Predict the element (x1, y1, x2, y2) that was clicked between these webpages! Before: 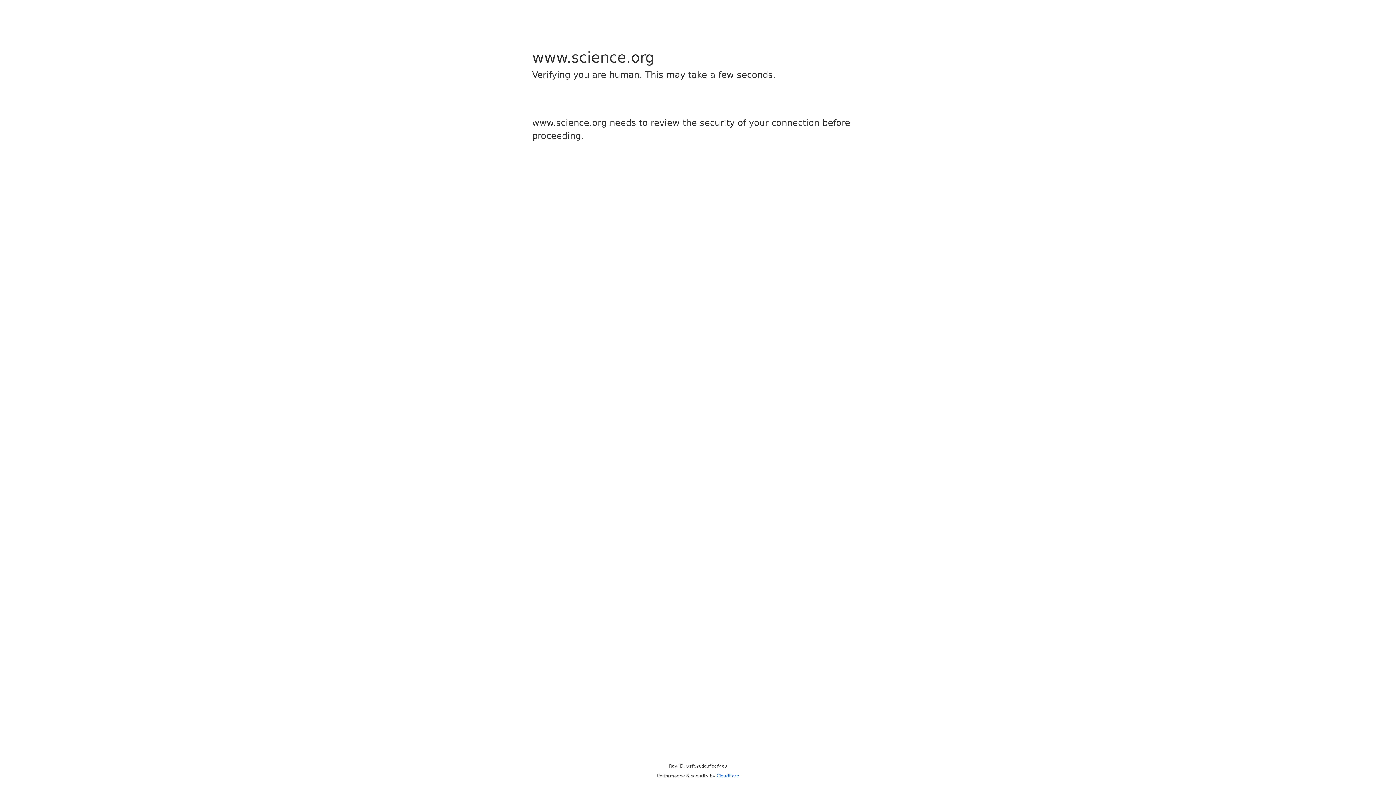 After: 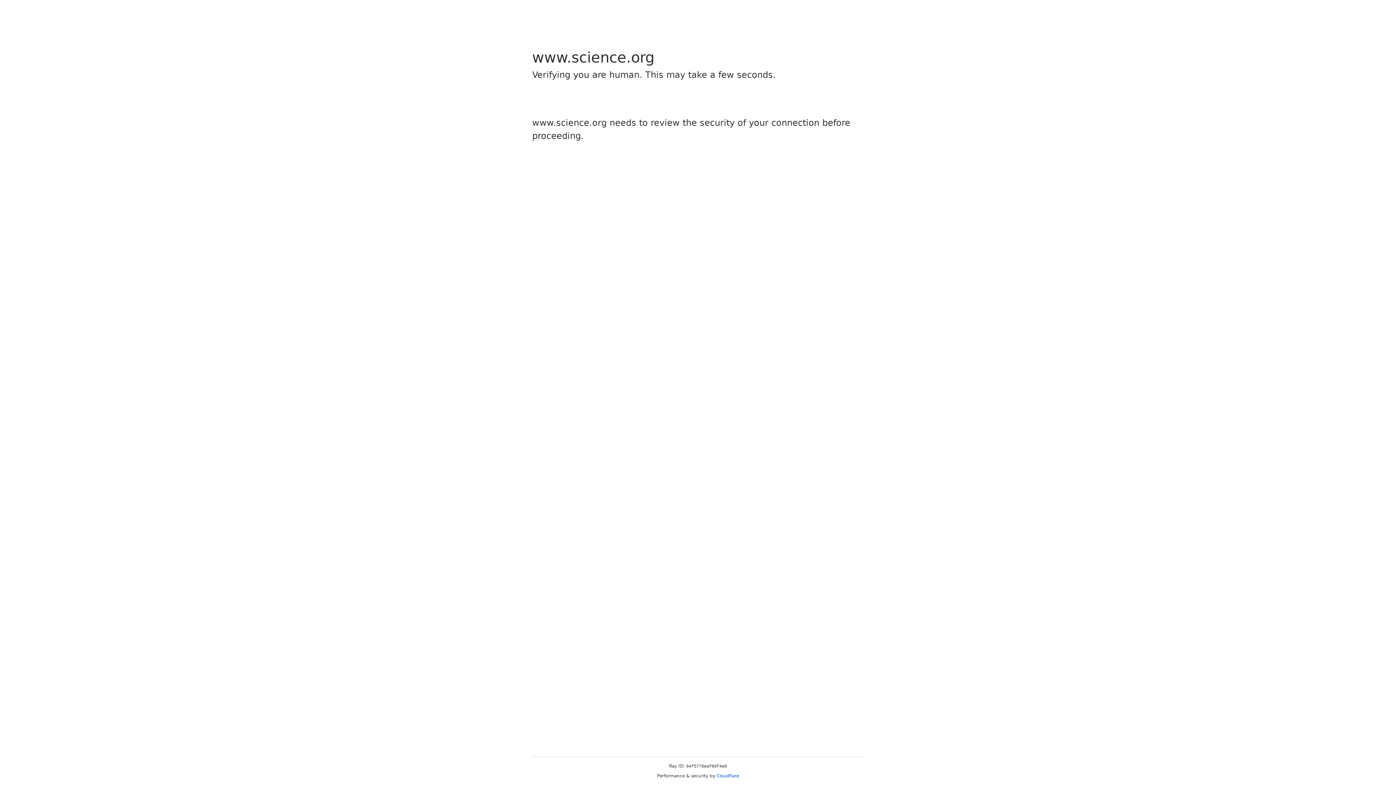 Action: bbox: (716, 773, 739, 778) label: Cloudflare